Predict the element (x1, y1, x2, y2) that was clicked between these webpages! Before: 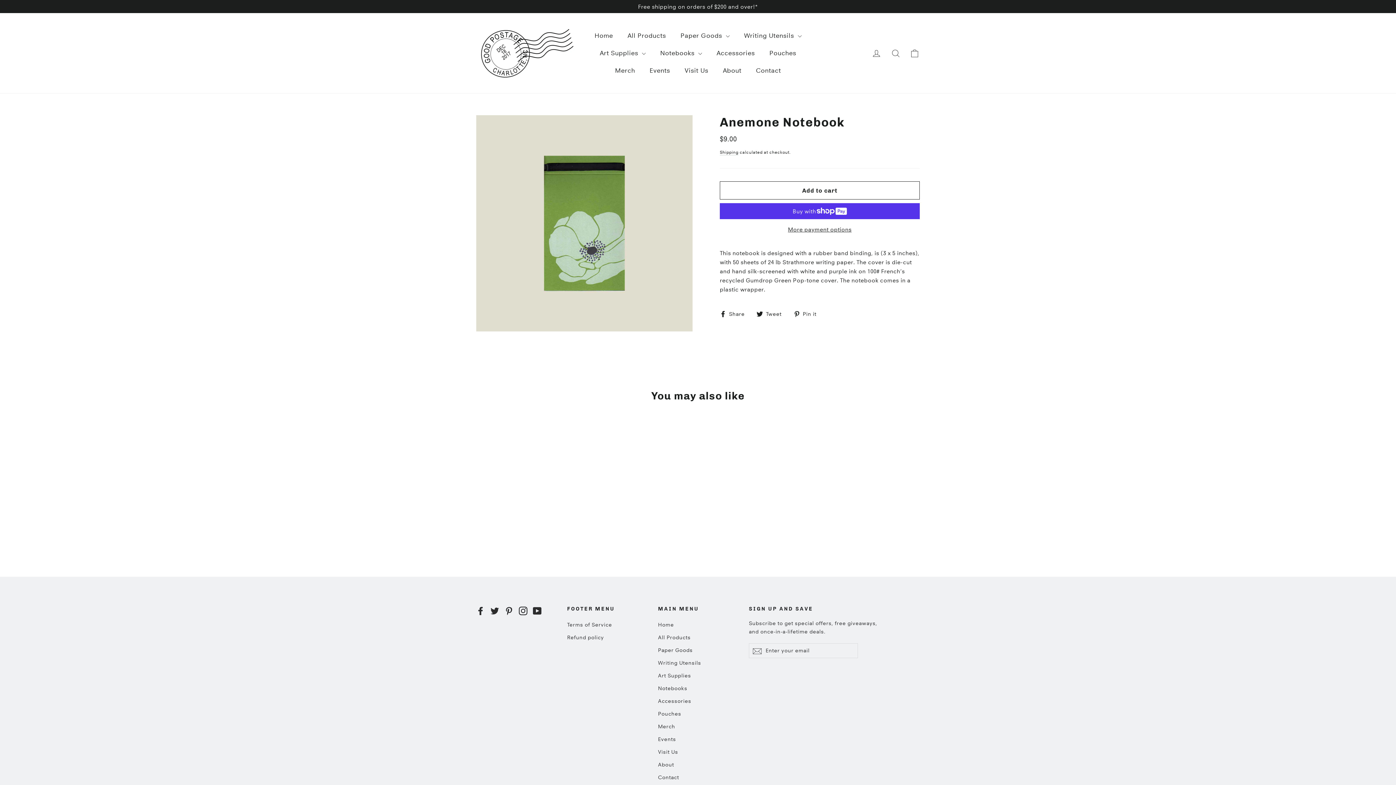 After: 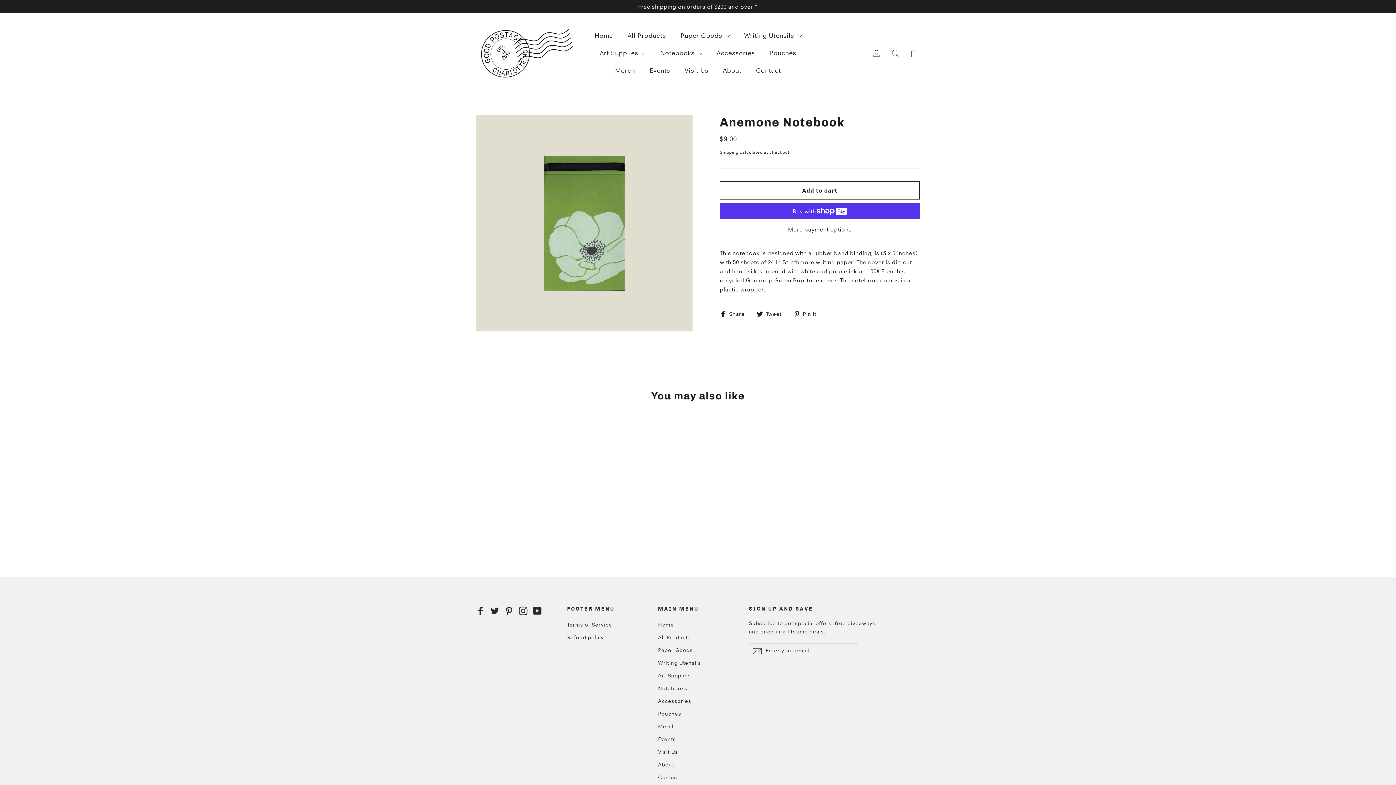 Action: label: Anemone Notebook
$9.00 bbox: (476, 420, 556, 526)